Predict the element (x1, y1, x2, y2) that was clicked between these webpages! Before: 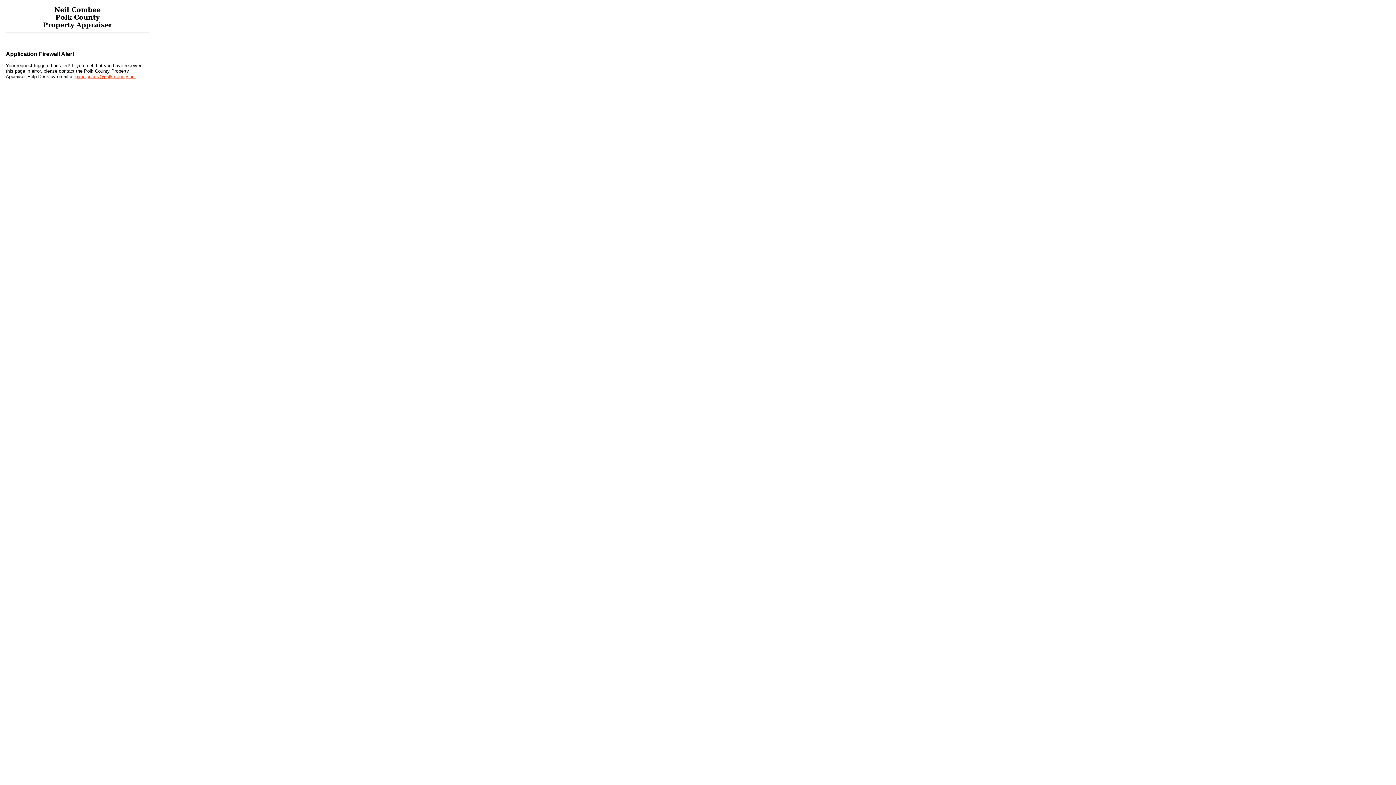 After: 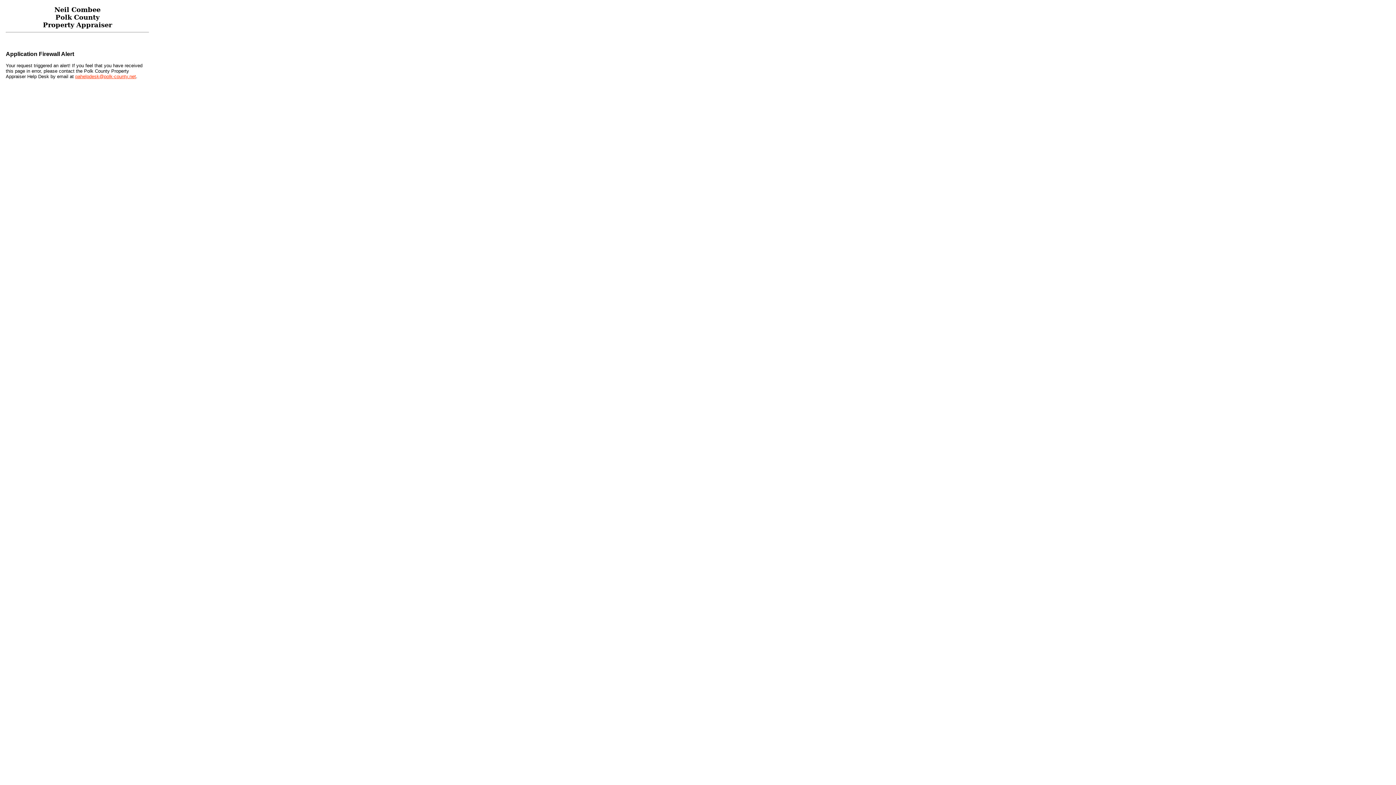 Action: bbox: (75, 73, 136, 79) label: pahelpdesk@polk-county.net